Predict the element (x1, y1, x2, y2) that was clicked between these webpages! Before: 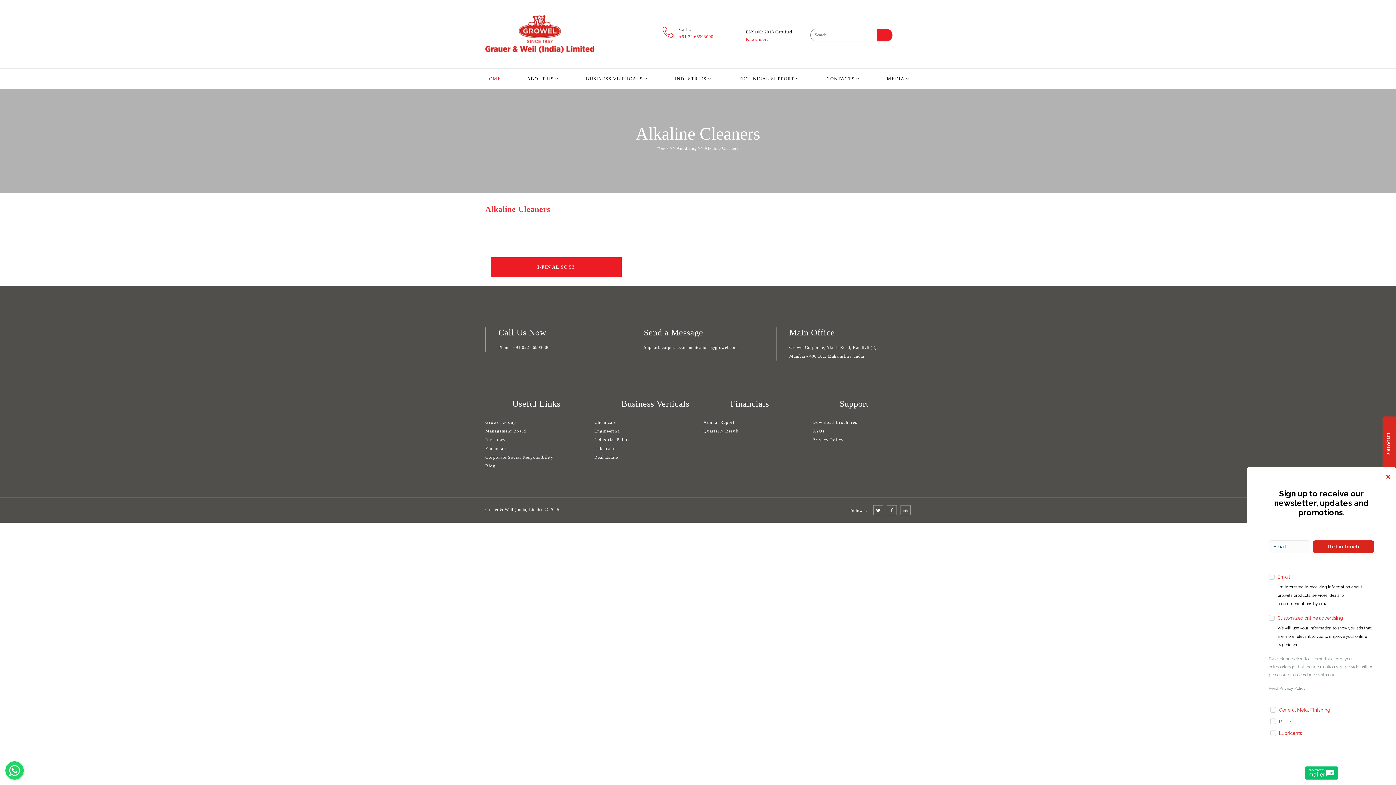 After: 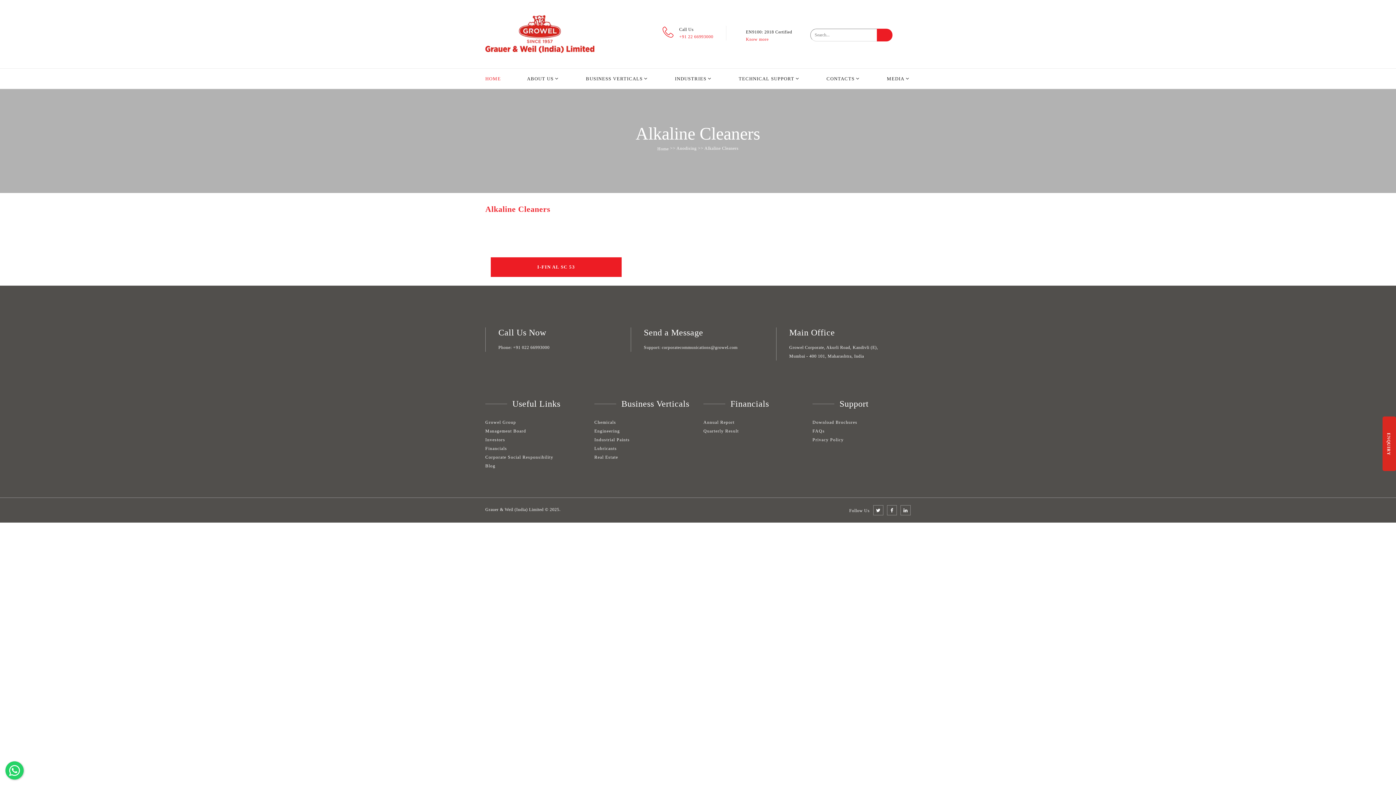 Action: bbox: (675, 76, 706, 81) label: INDUSTRIES